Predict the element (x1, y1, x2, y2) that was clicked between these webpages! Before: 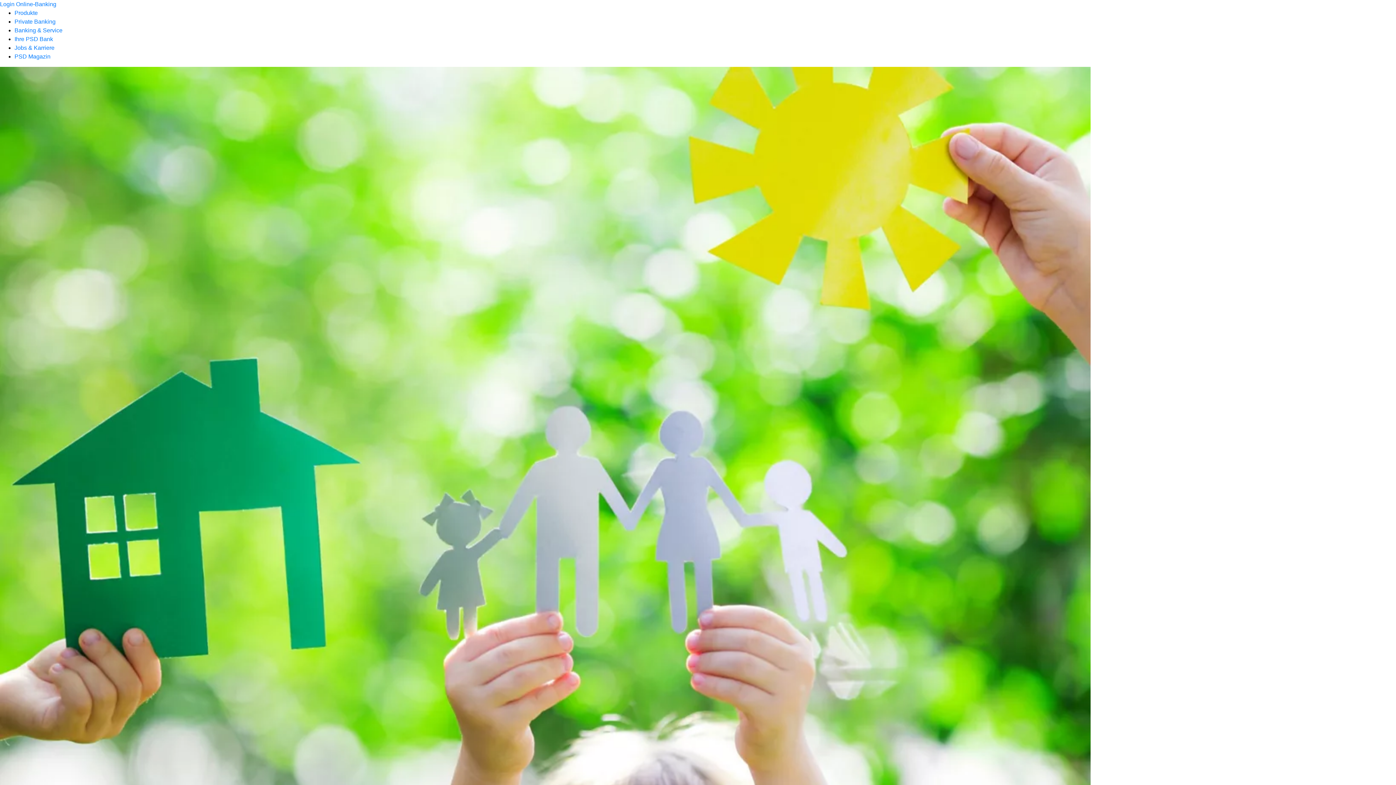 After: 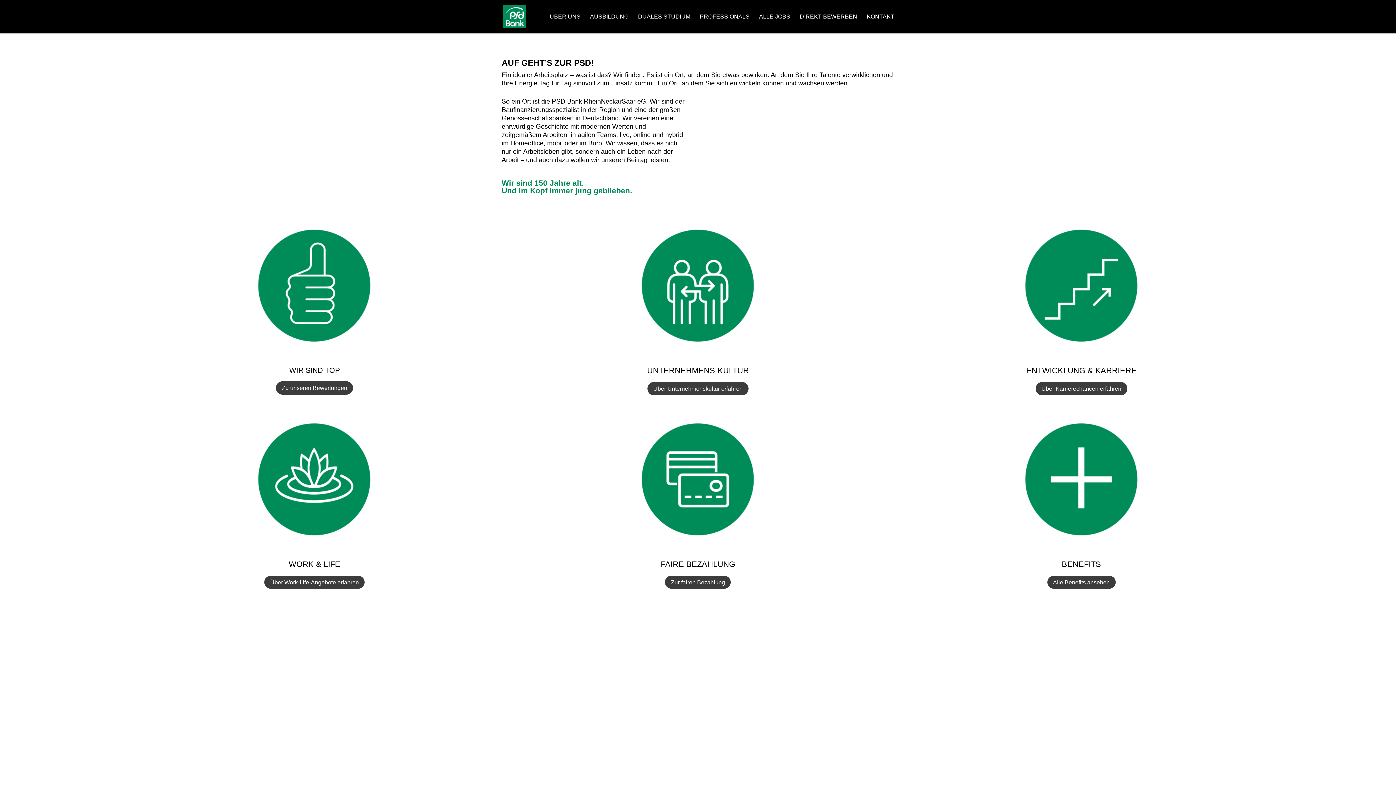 Action: bbox: (14, 44, 54, 50) label: Jobs & Karriere